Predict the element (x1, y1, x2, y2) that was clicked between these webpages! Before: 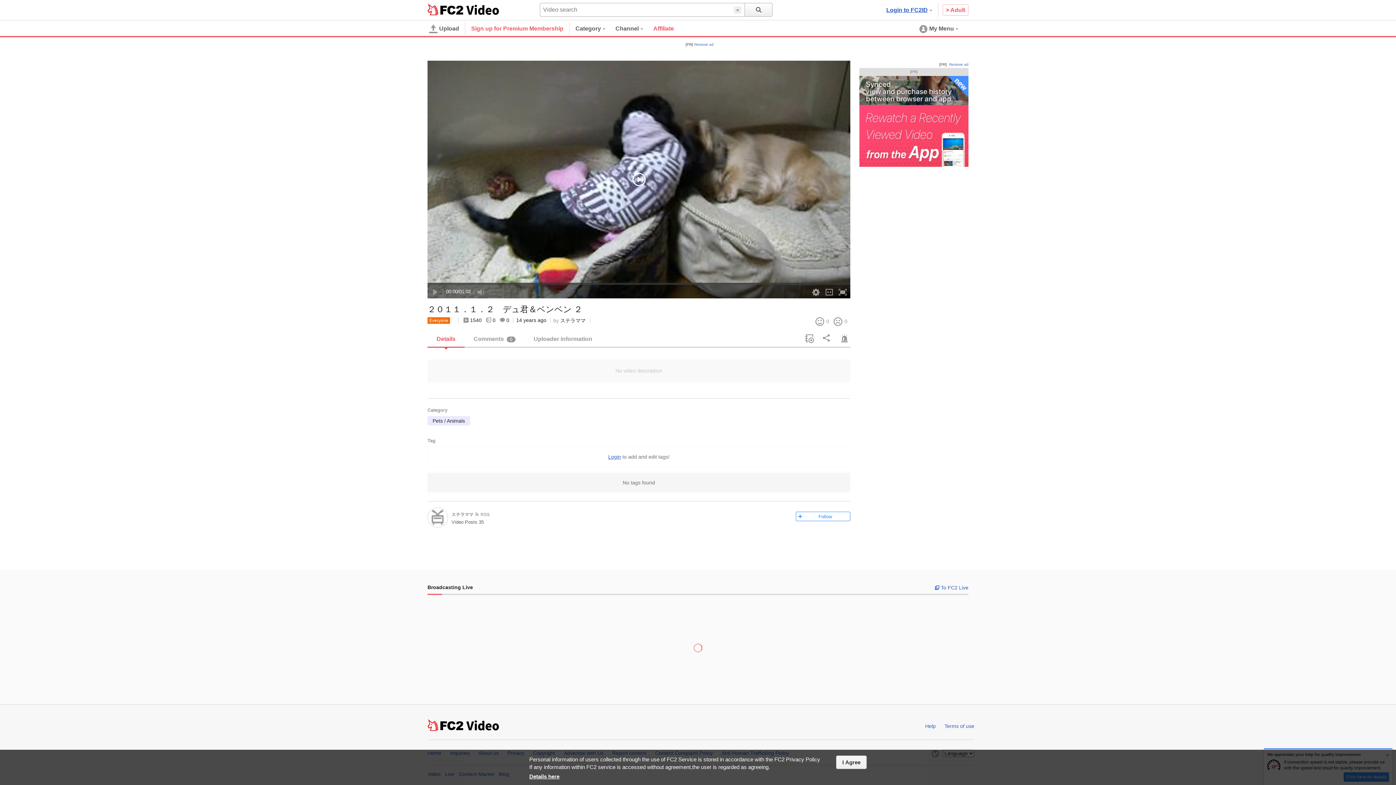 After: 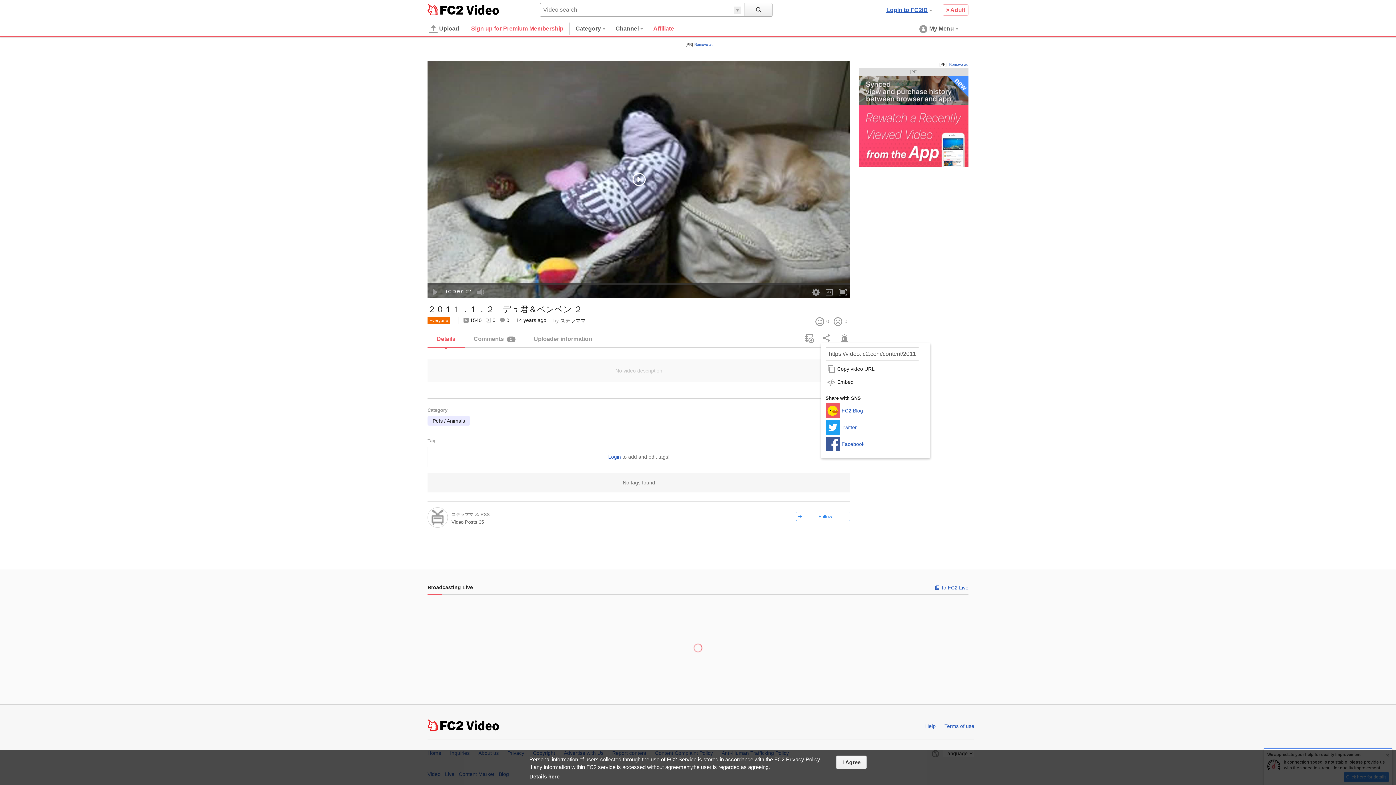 Action: bbox: (821, 334, 833, 343)